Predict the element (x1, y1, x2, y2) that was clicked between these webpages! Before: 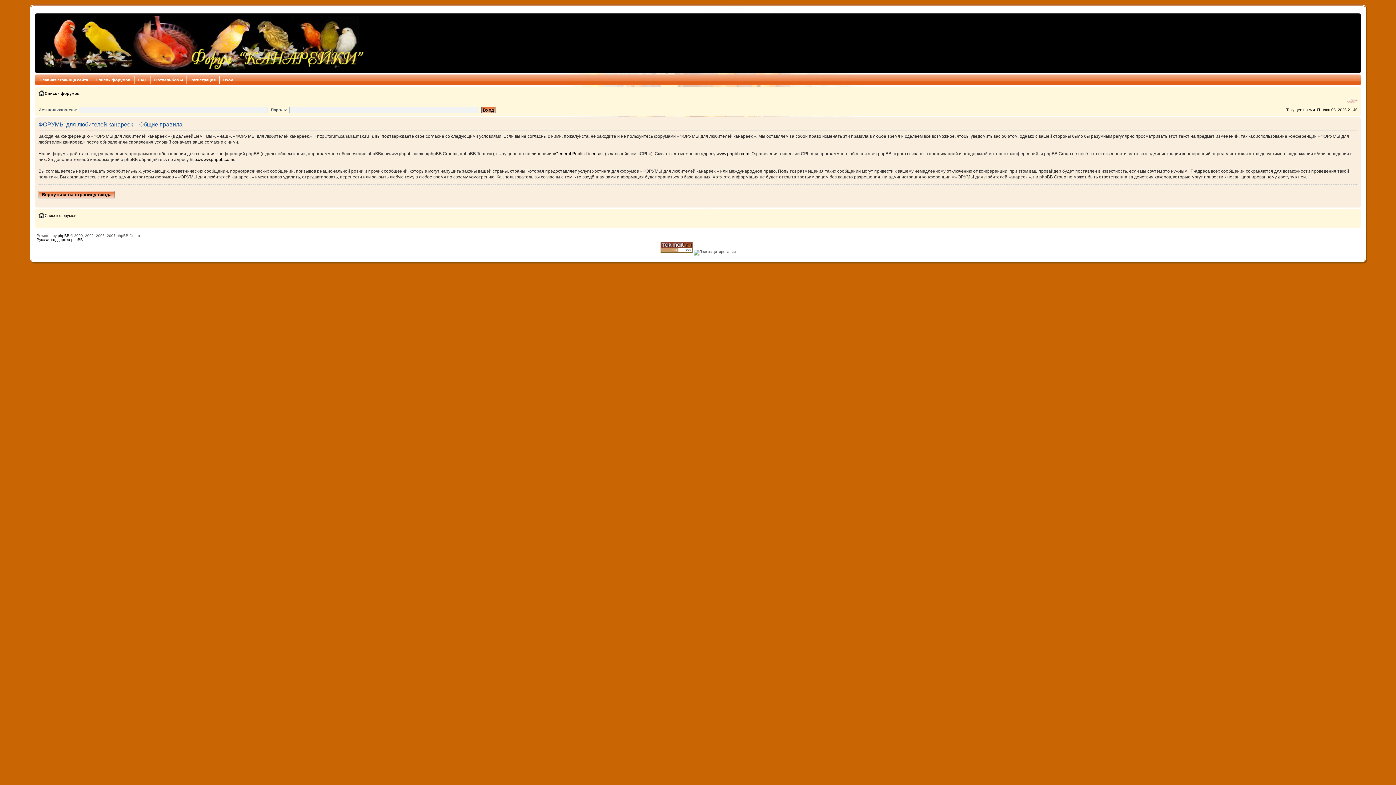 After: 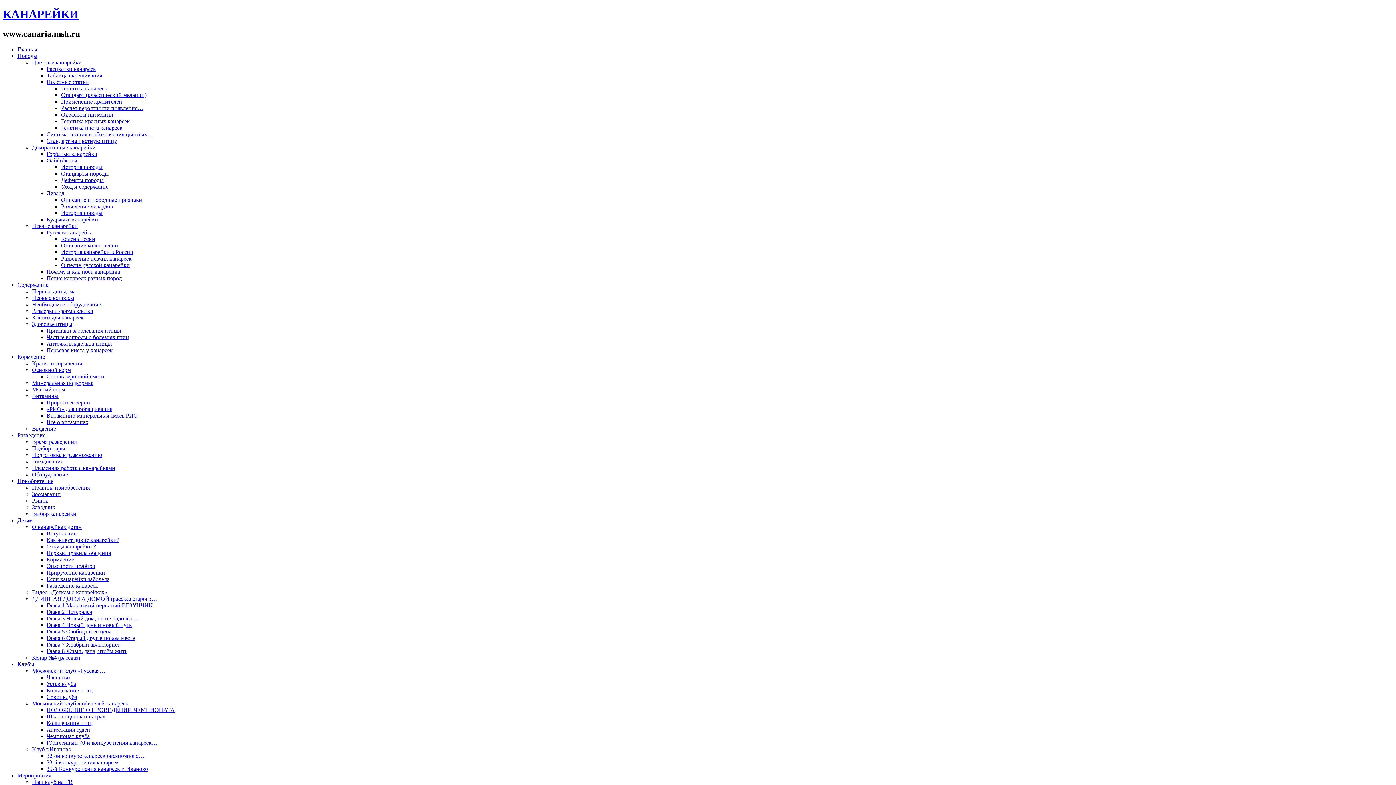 Action: bbox: (36, 76, 92, 83) label: Главная страница сайта